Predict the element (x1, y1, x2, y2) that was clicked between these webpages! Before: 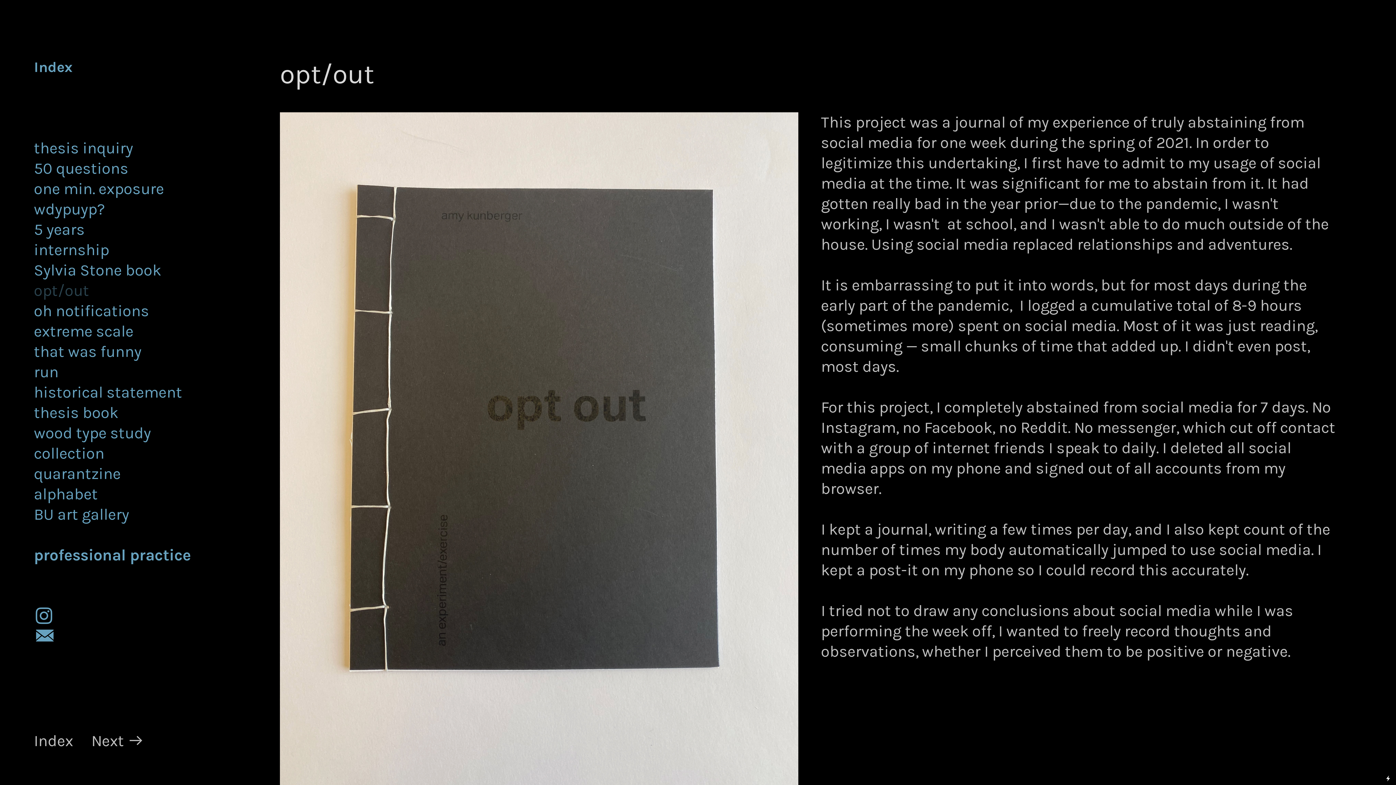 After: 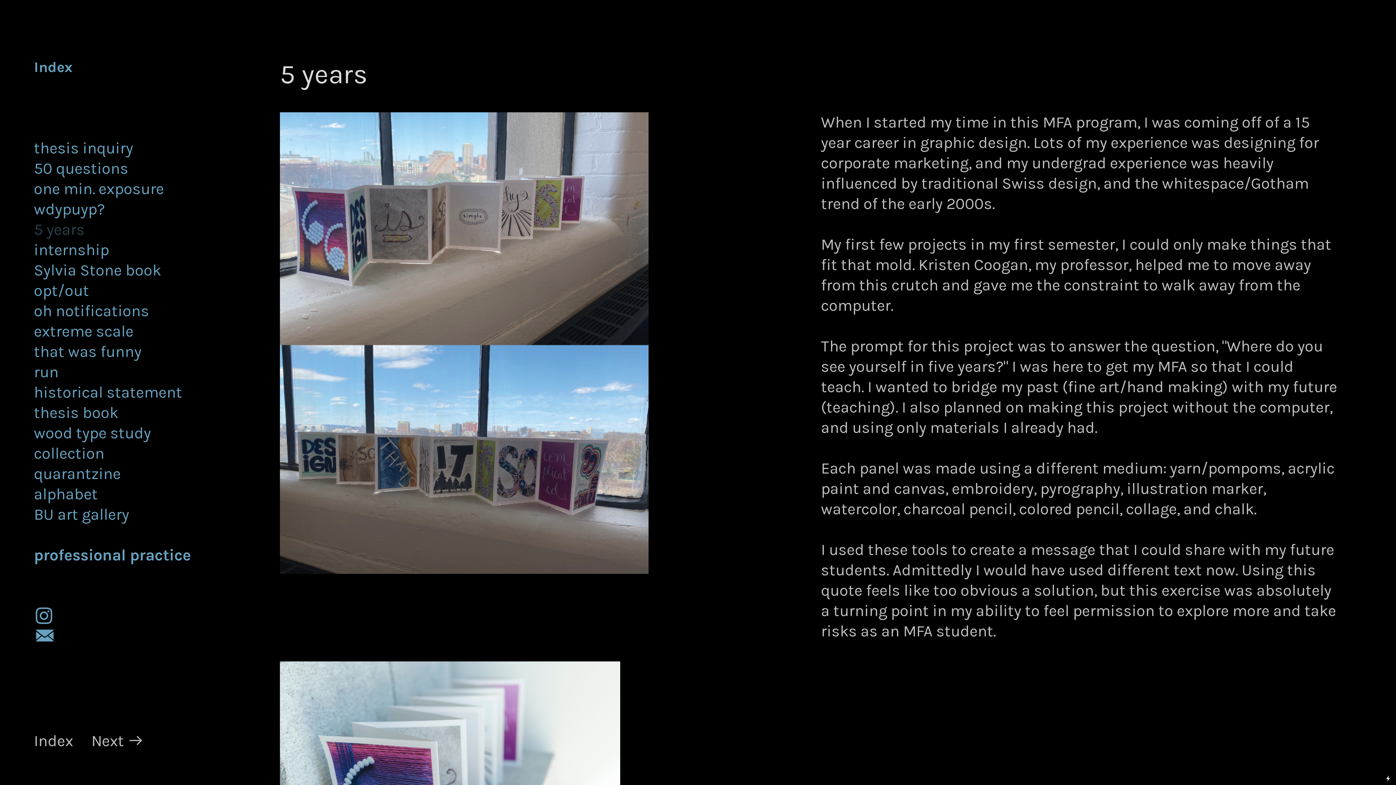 Action: bbox: (33, 220, 84, 238) label: 5 years